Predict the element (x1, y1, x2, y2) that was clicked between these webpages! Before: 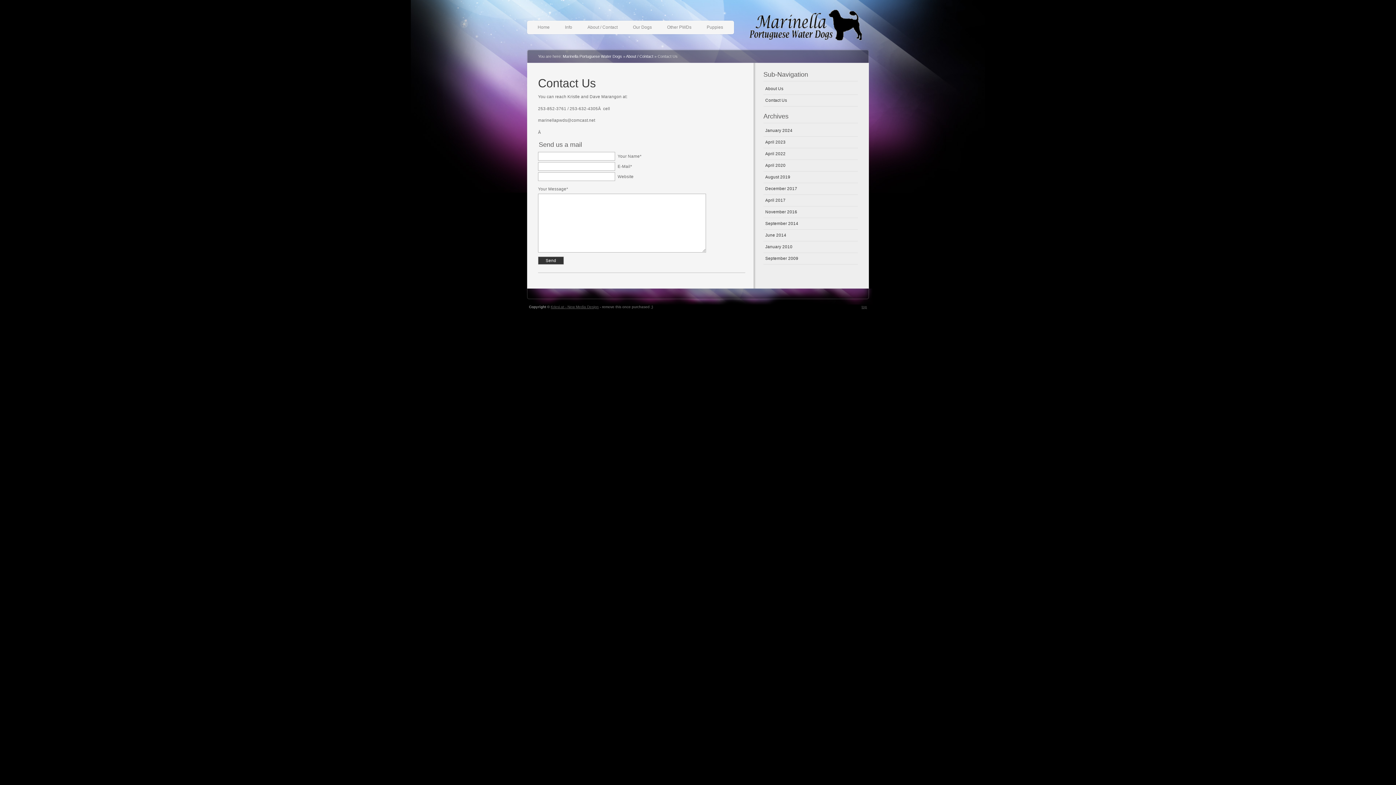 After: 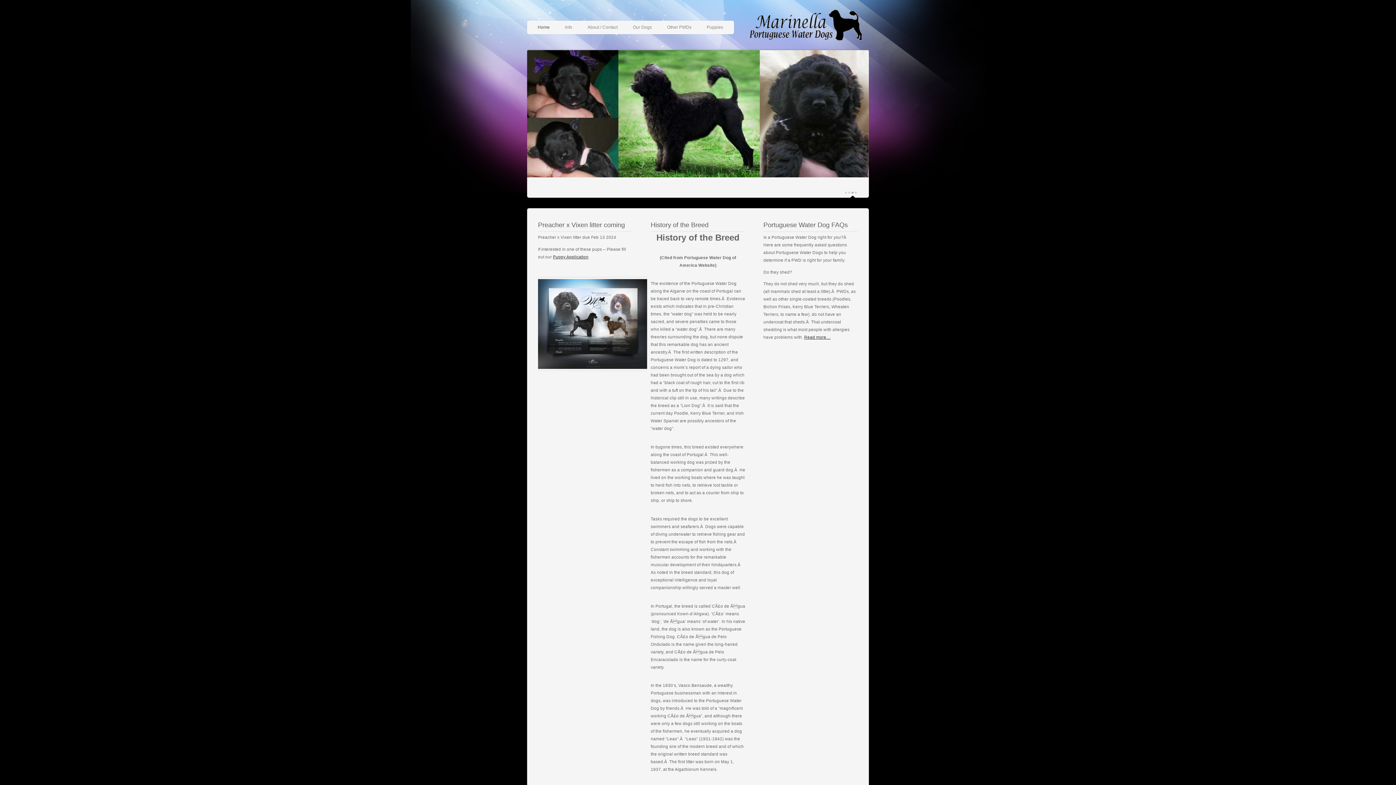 Action: bbox: (562, 54, 622, 58) label: Marinella Portuguese Water Dogs